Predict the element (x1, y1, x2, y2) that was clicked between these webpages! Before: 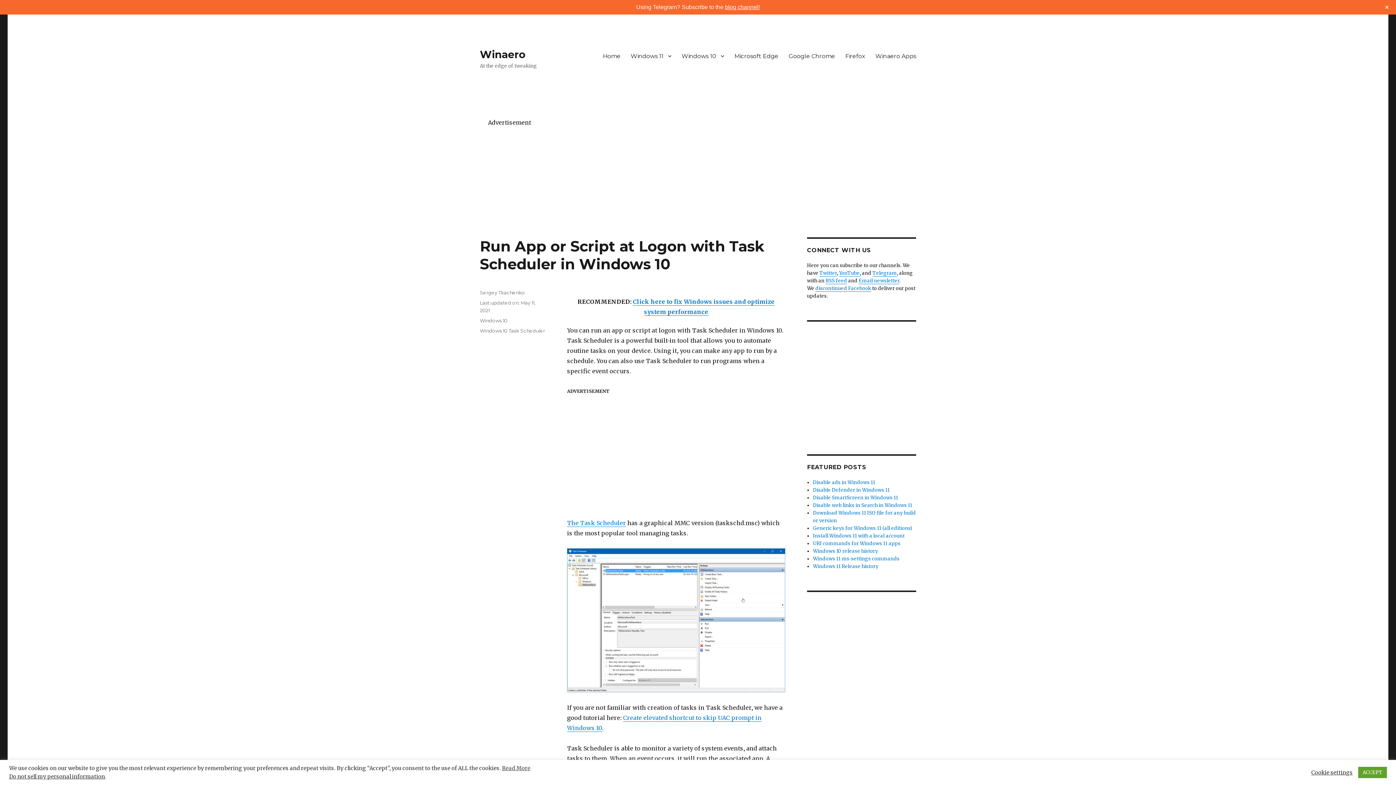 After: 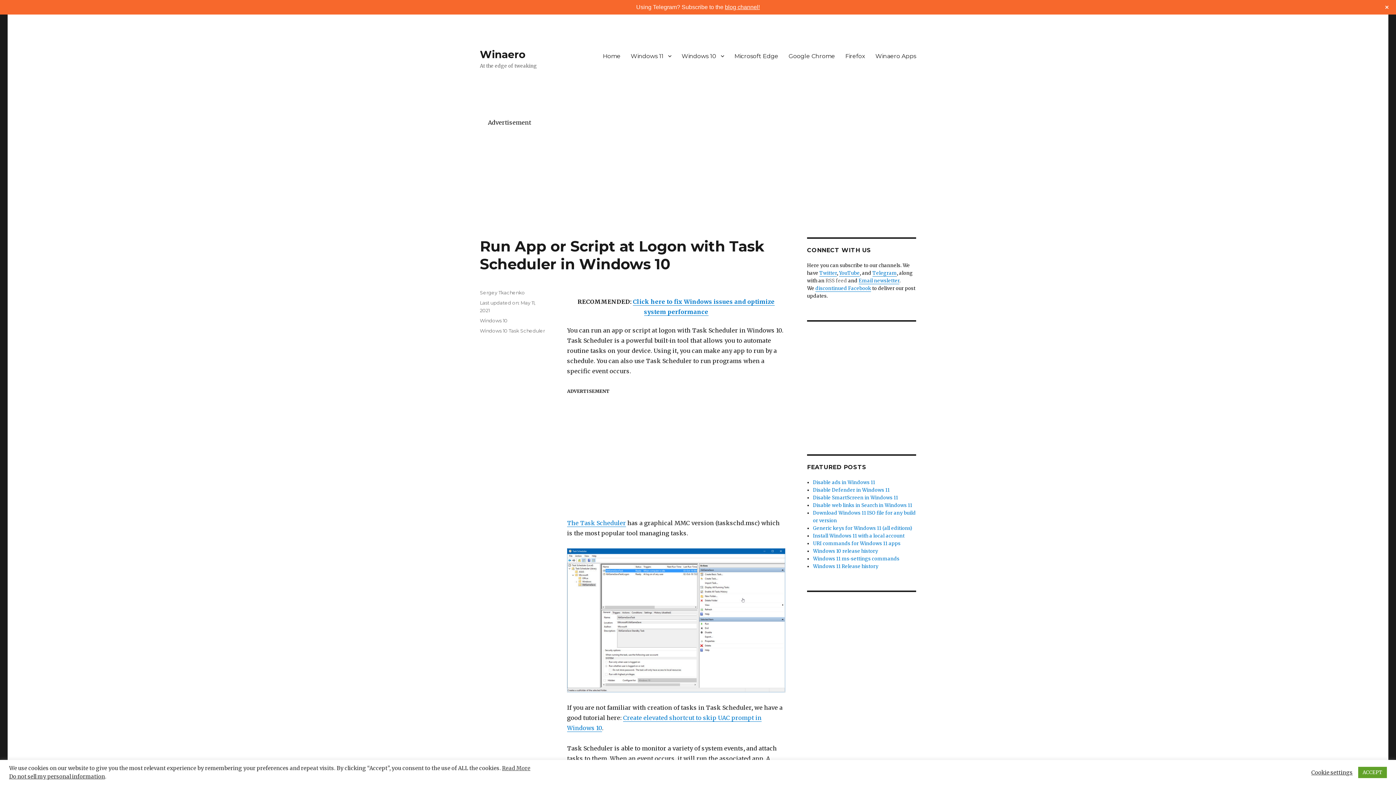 Action: label: RSS feed bbox: (825, 277, 847, 284)